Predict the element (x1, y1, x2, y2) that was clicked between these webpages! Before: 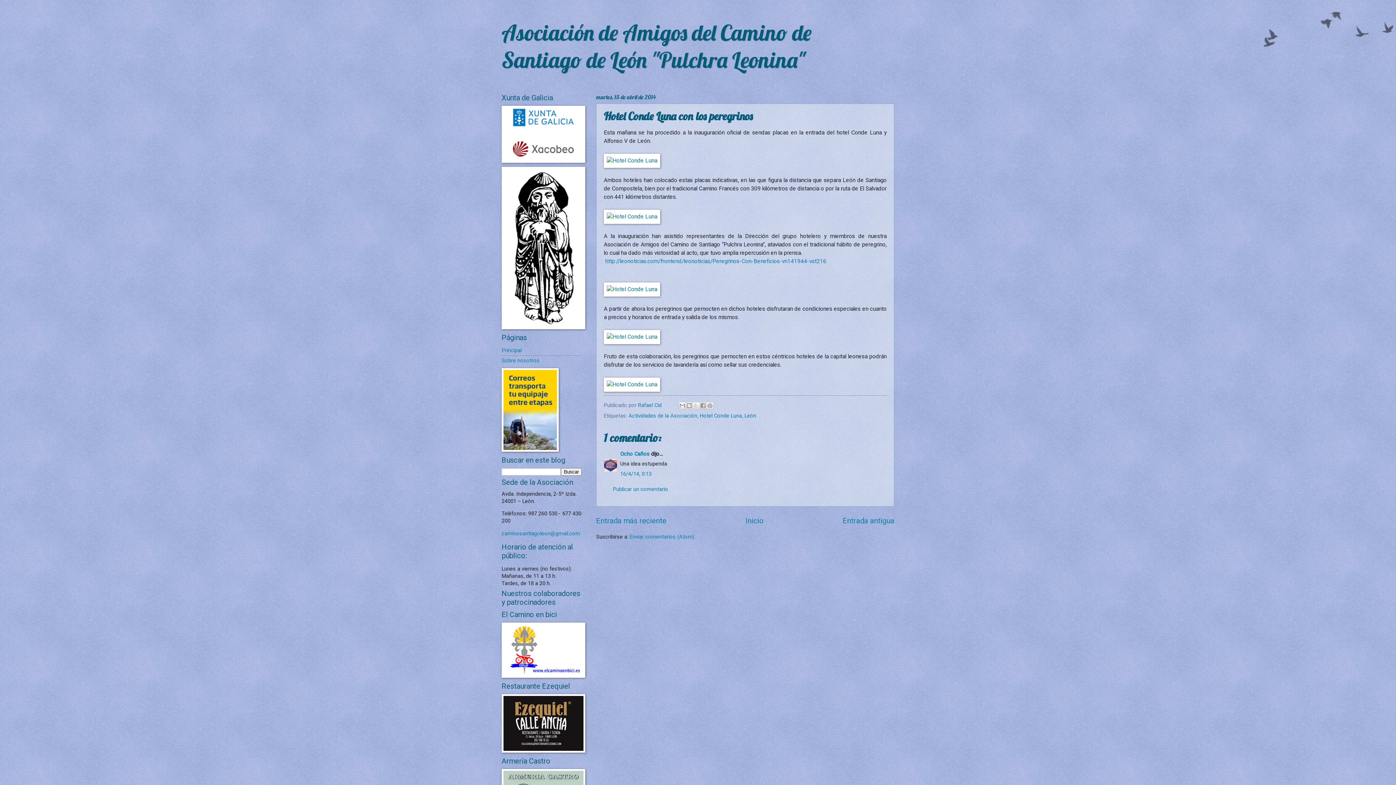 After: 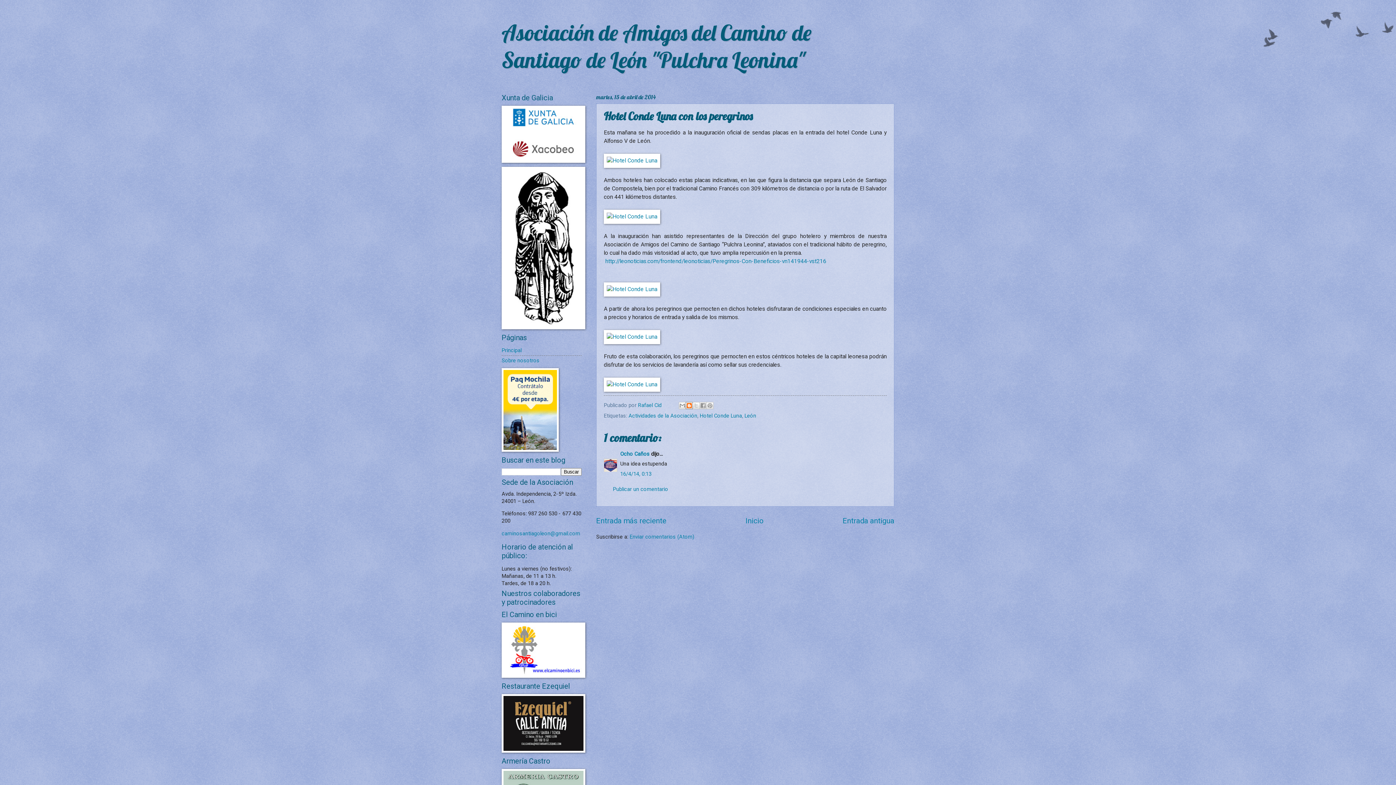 Action: bbox: (685, 402, 693, 409) label: Escribe un blog